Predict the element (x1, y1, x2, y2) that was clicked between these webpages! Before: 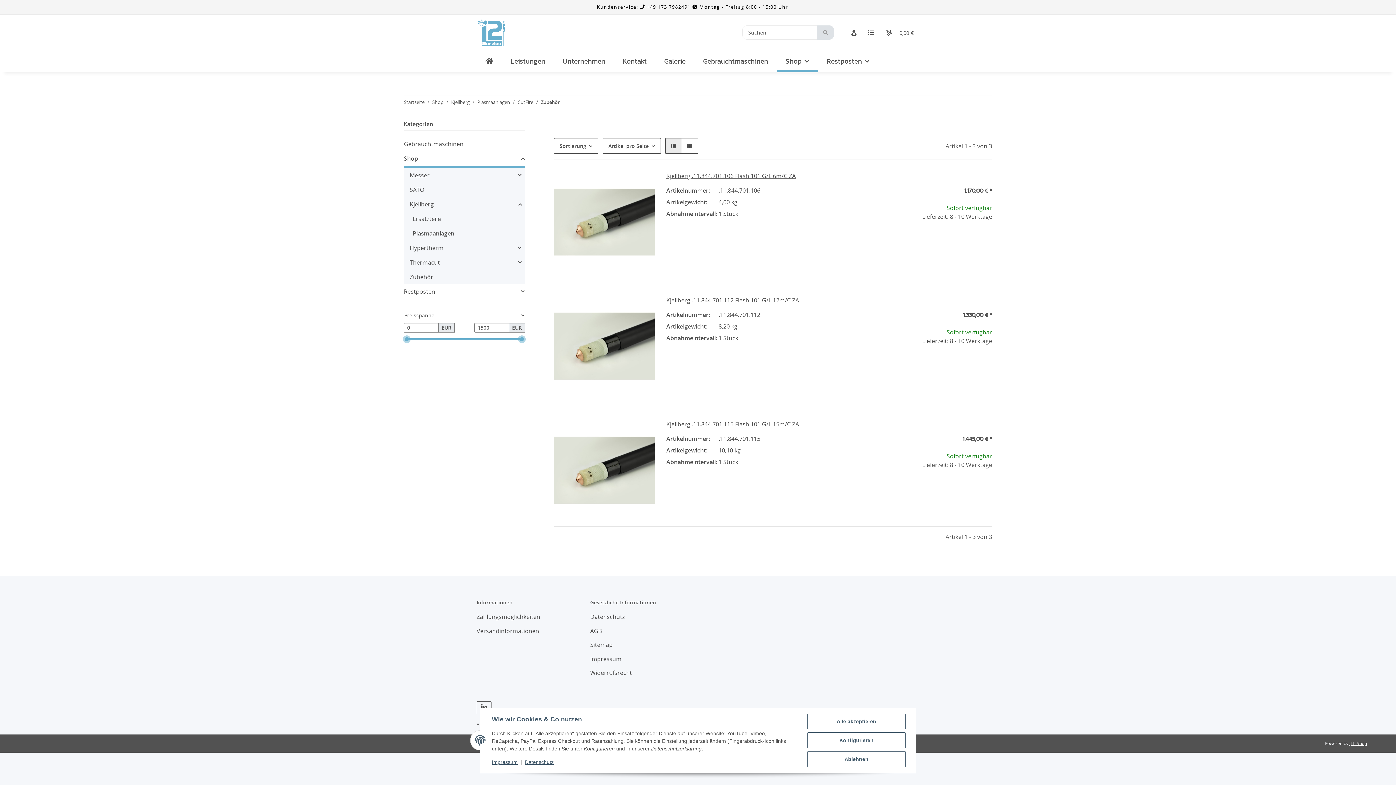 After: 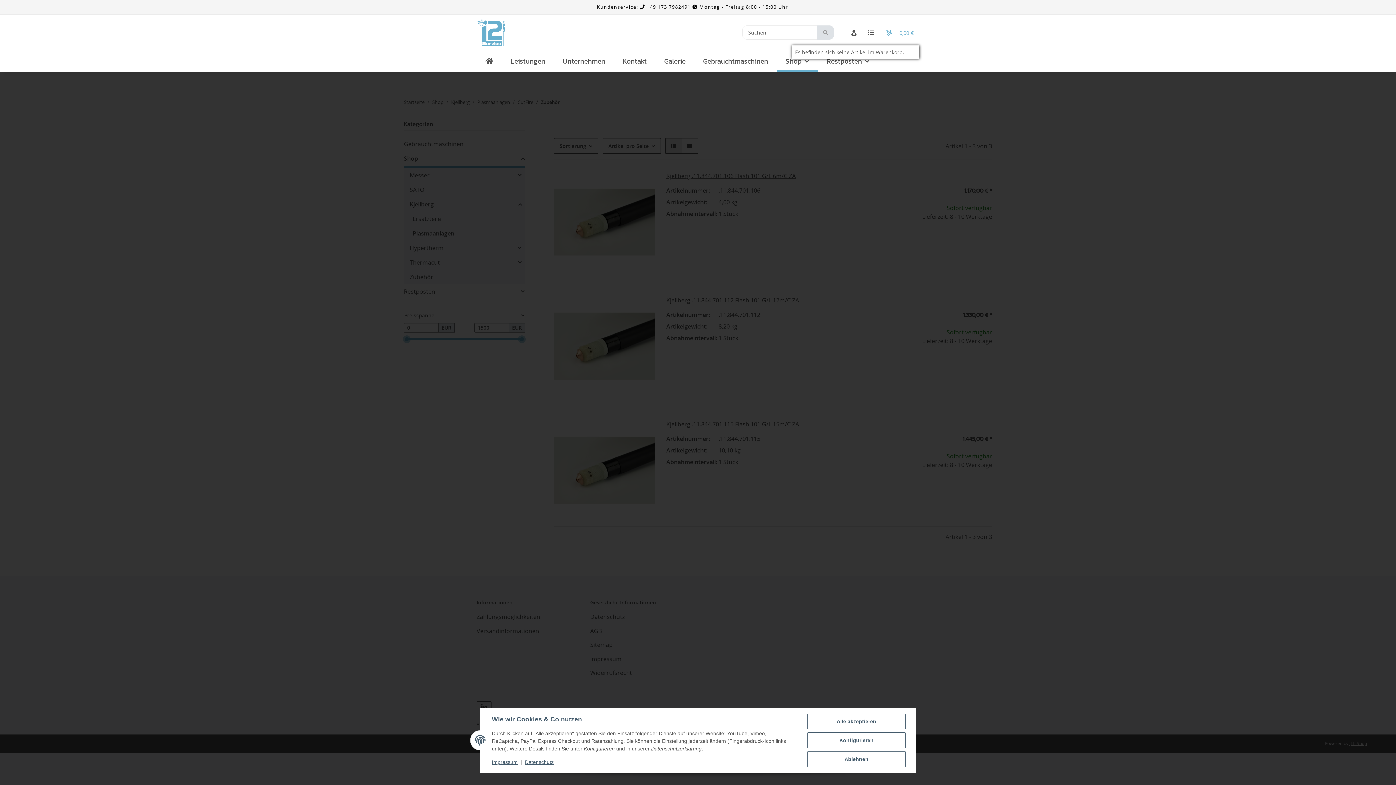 Action: label: Warenkorb bbox: (880, 19, 919, 45)